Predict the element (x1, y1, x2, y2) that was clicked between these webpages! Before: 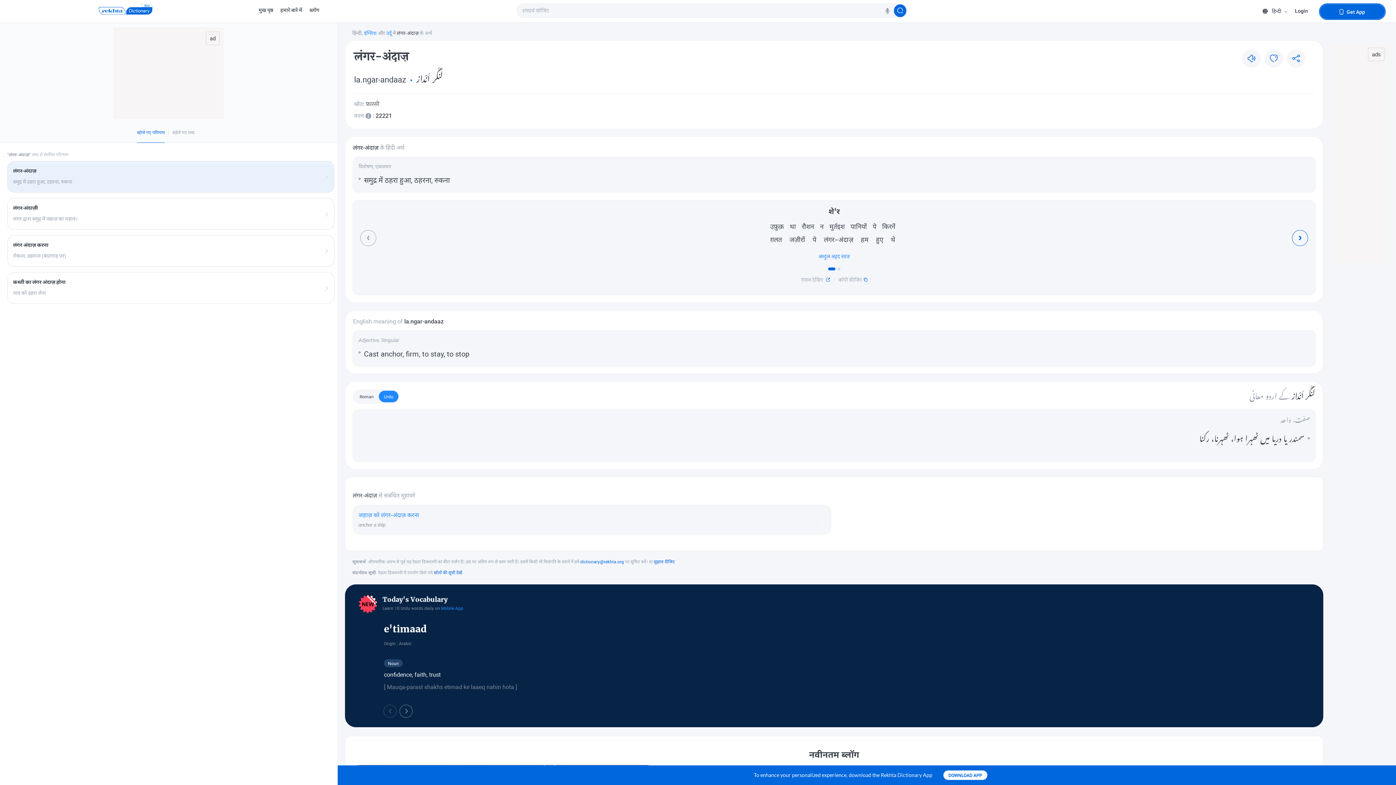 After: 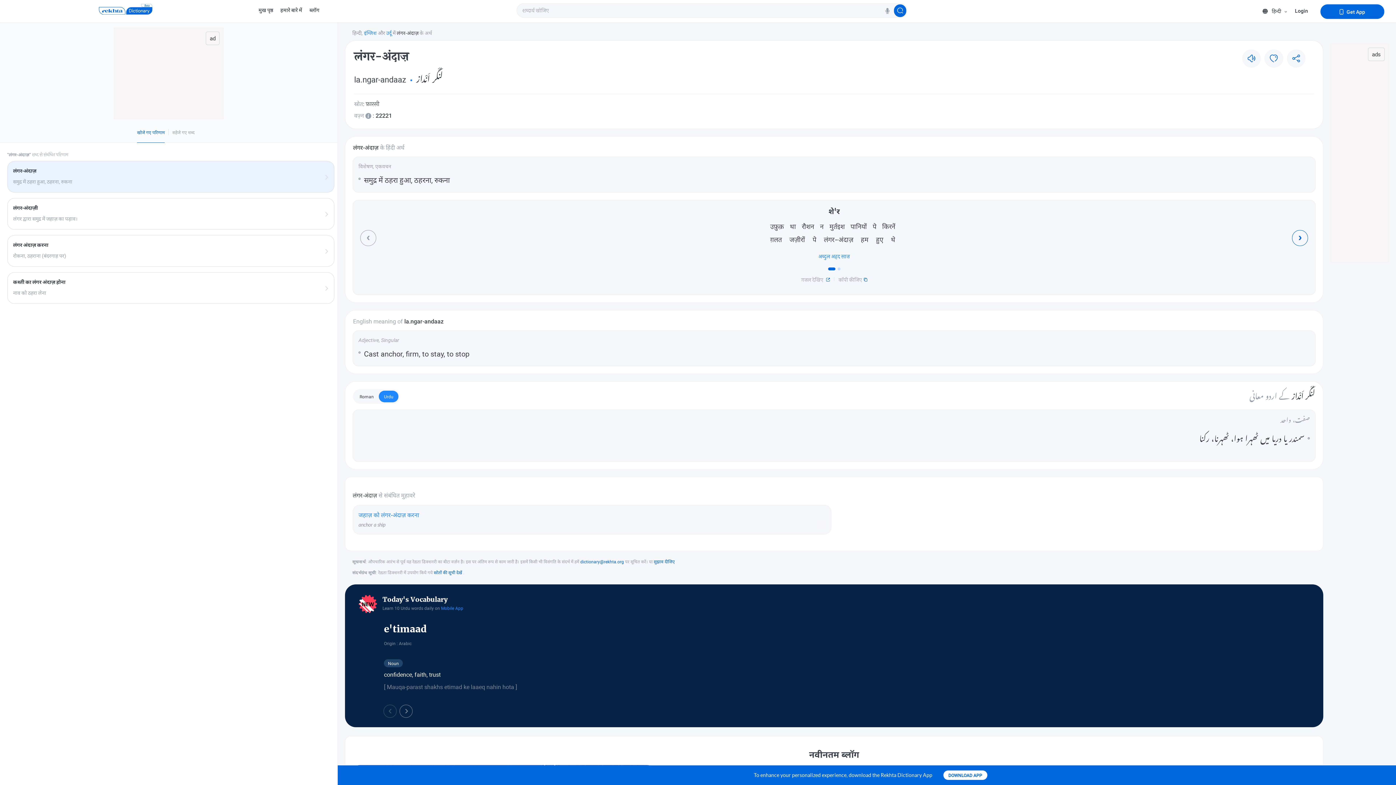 Action: label: ग़ज़ल देखिए bbox: (801, 275, 830, 284)